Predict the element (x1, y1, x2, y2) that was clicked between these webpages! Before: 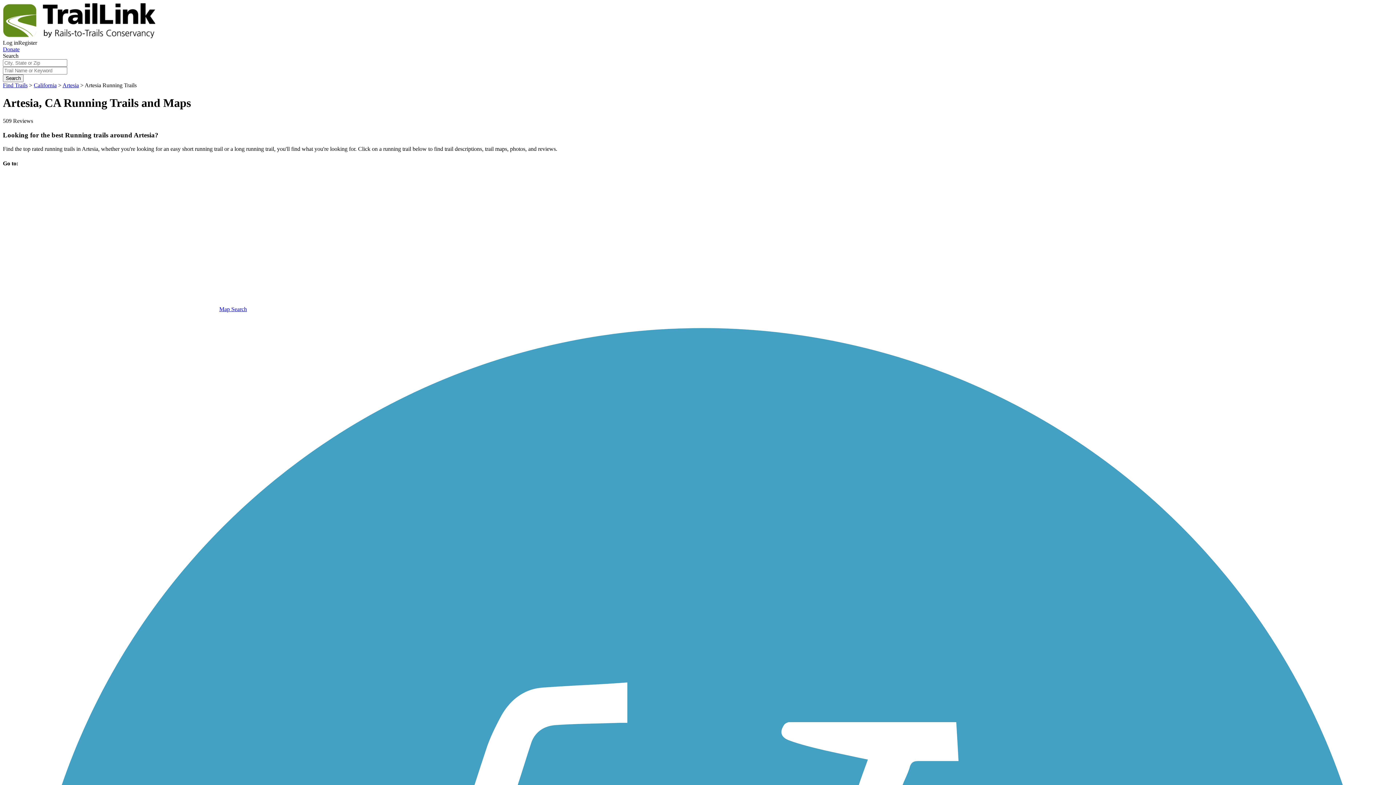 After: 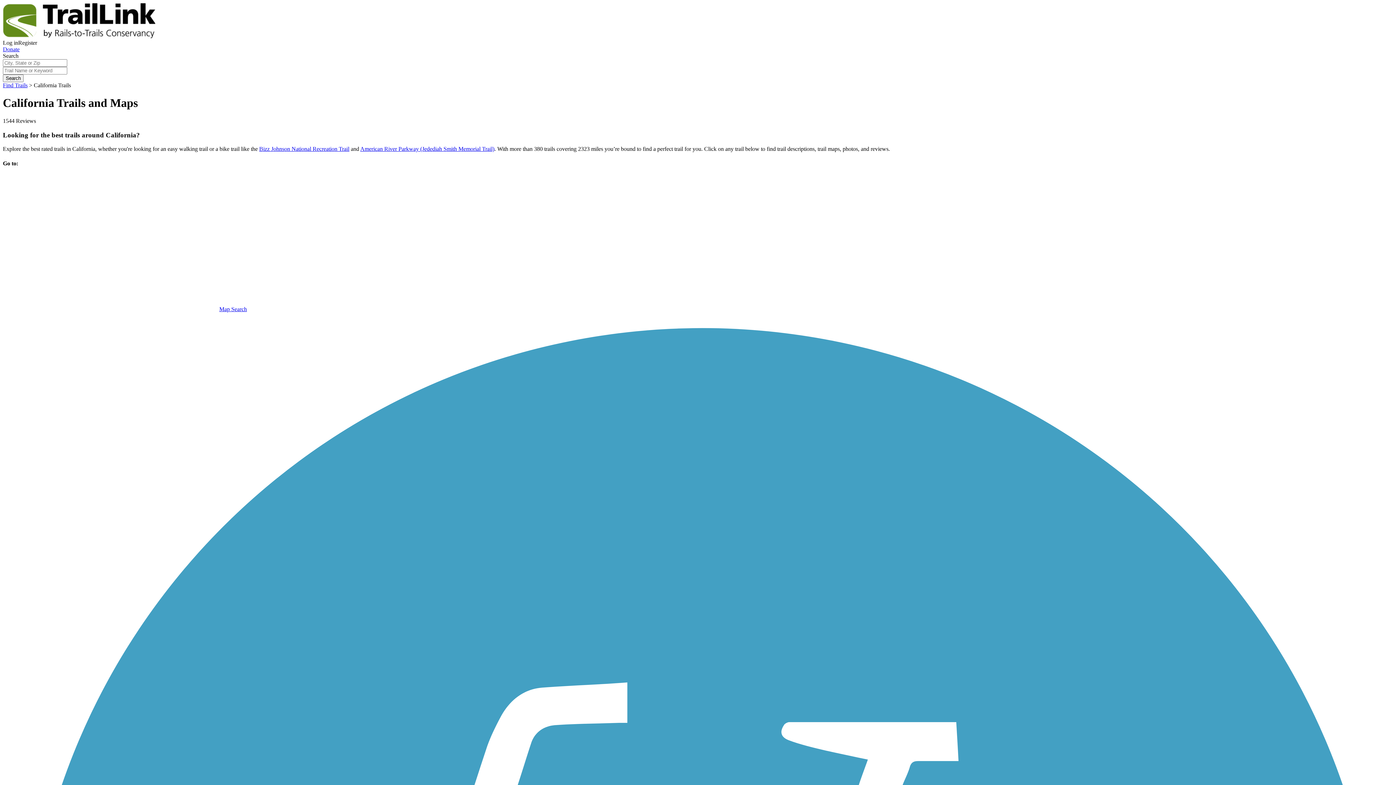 Action: bbox: (33, 82, 56, 88) label: California